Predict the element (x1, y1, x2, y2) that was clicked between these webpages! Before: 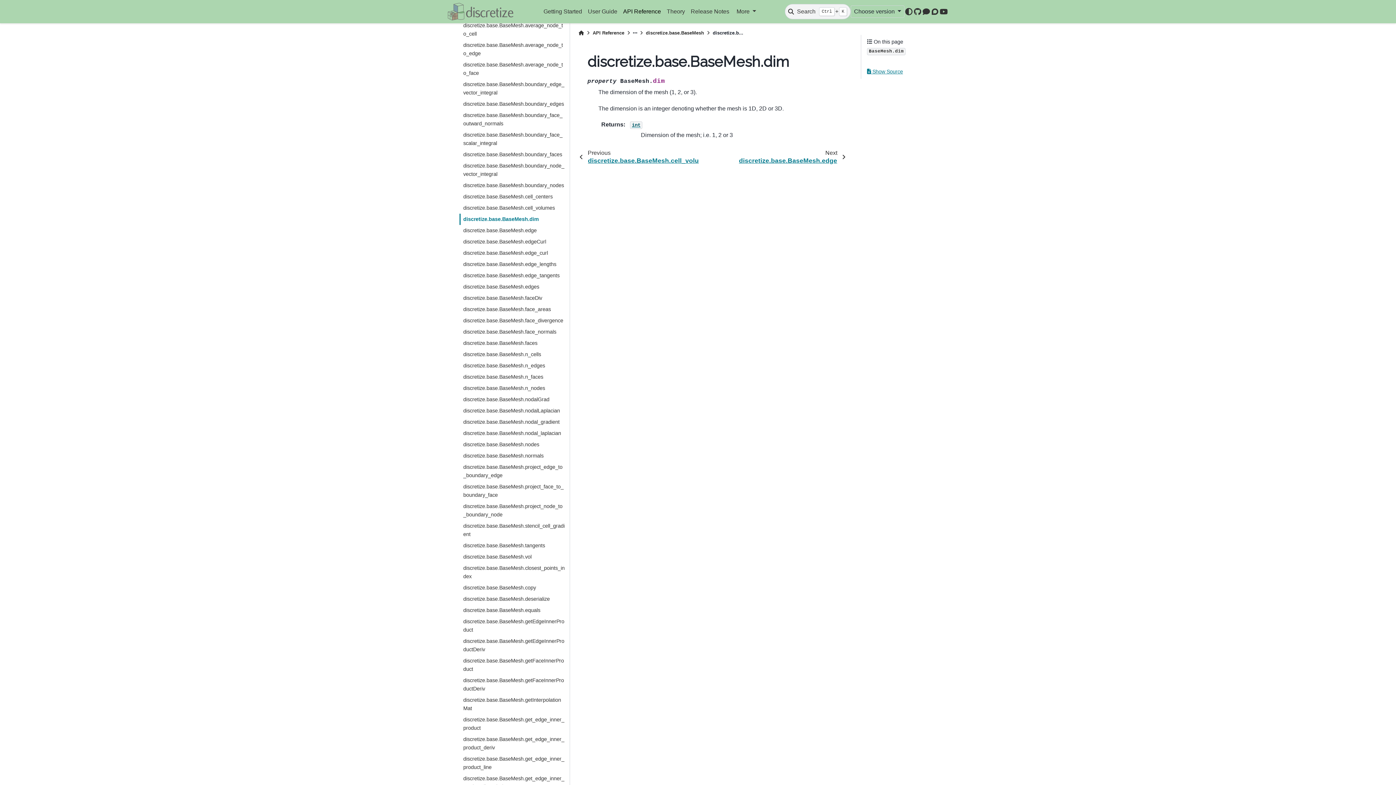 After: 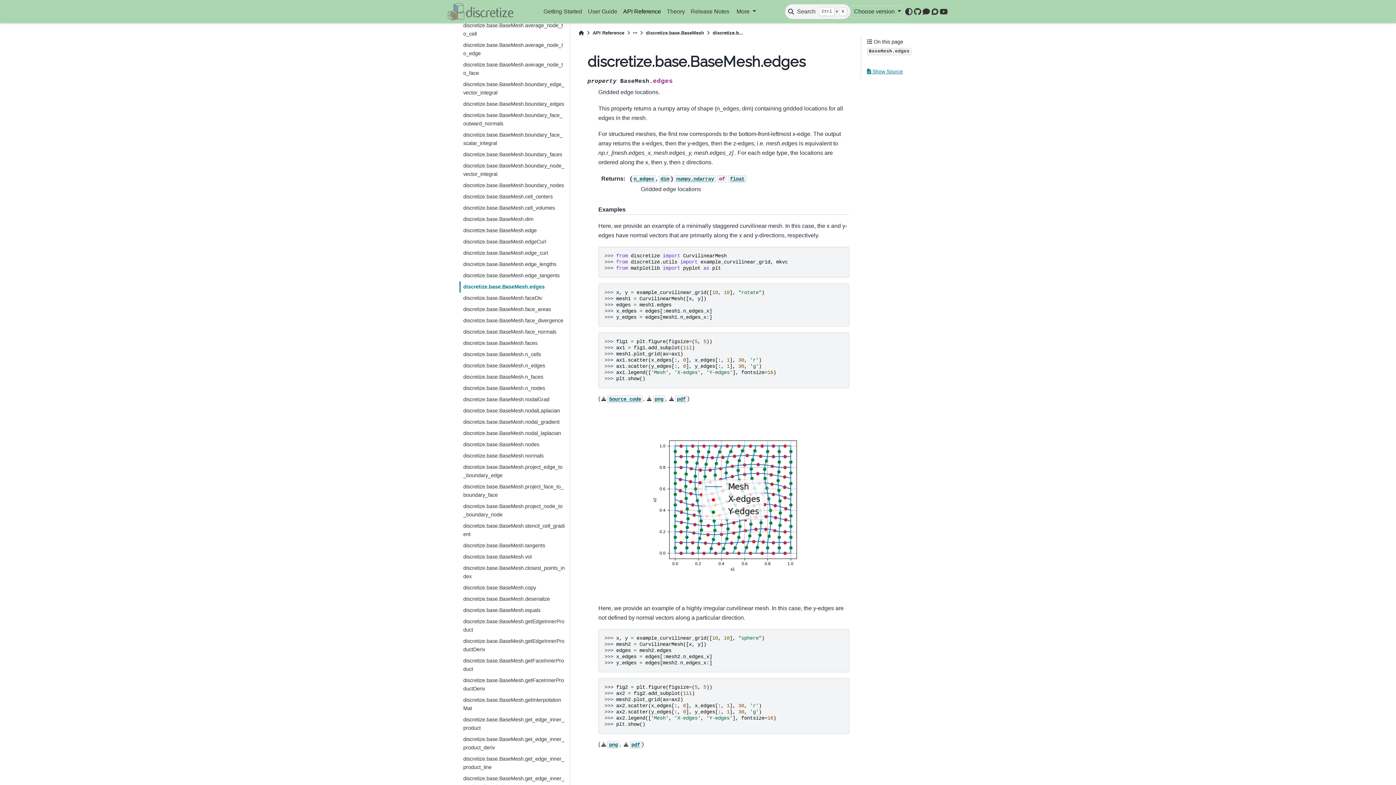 Action: label: discretize.base.BaseMesh.edges bbox: (459, 281, 568, 292)